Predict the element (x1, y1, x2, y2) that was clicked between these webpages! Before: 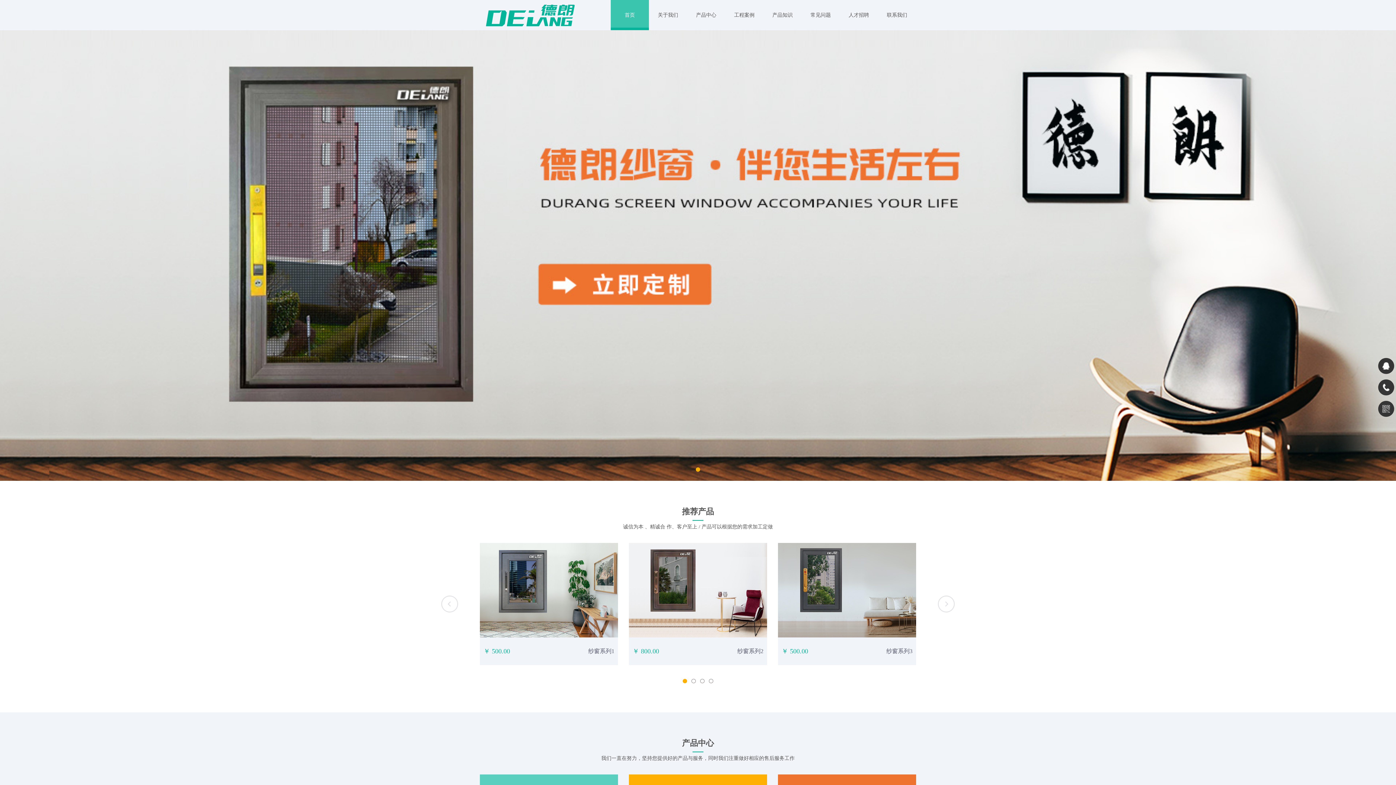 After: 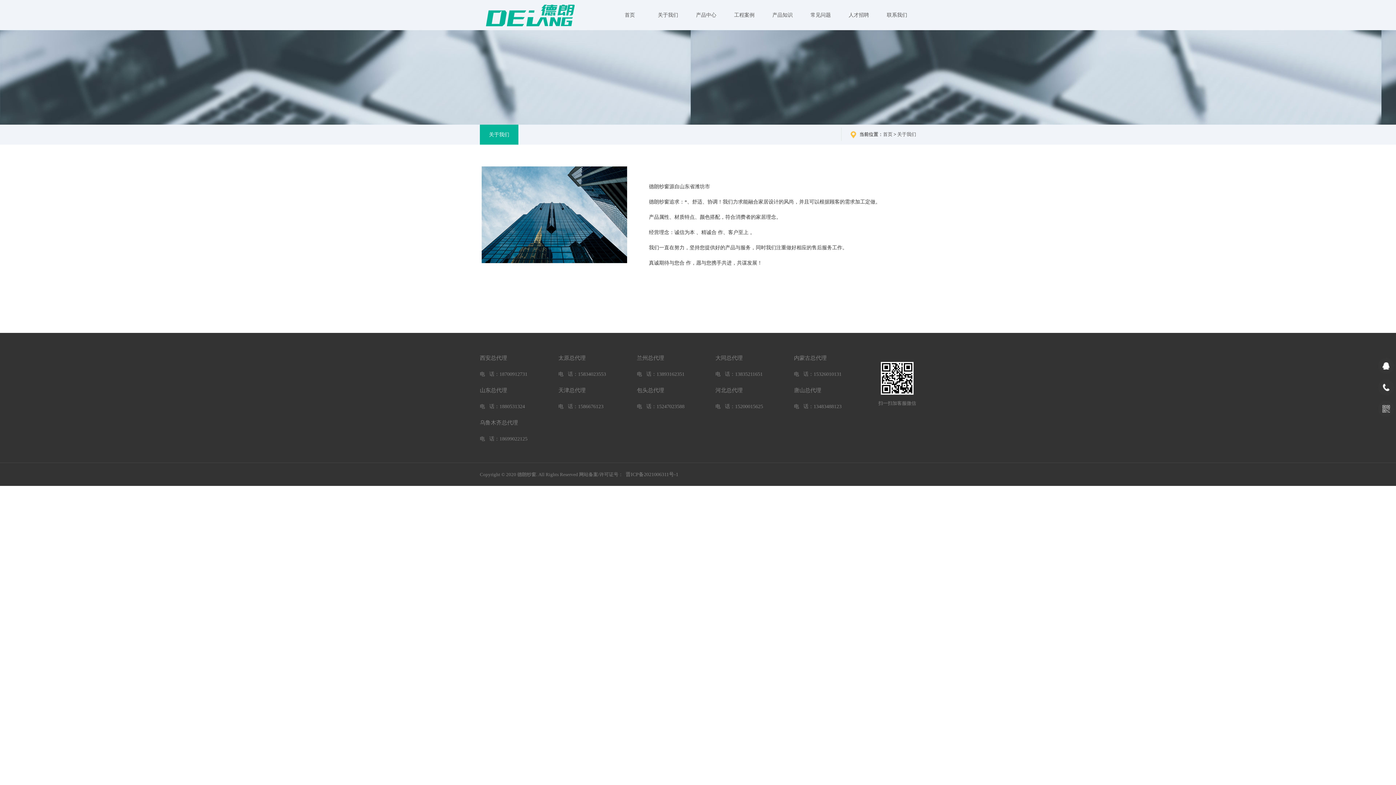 Action: label: 关于我们 bbox: (649, 0, 687, 30)